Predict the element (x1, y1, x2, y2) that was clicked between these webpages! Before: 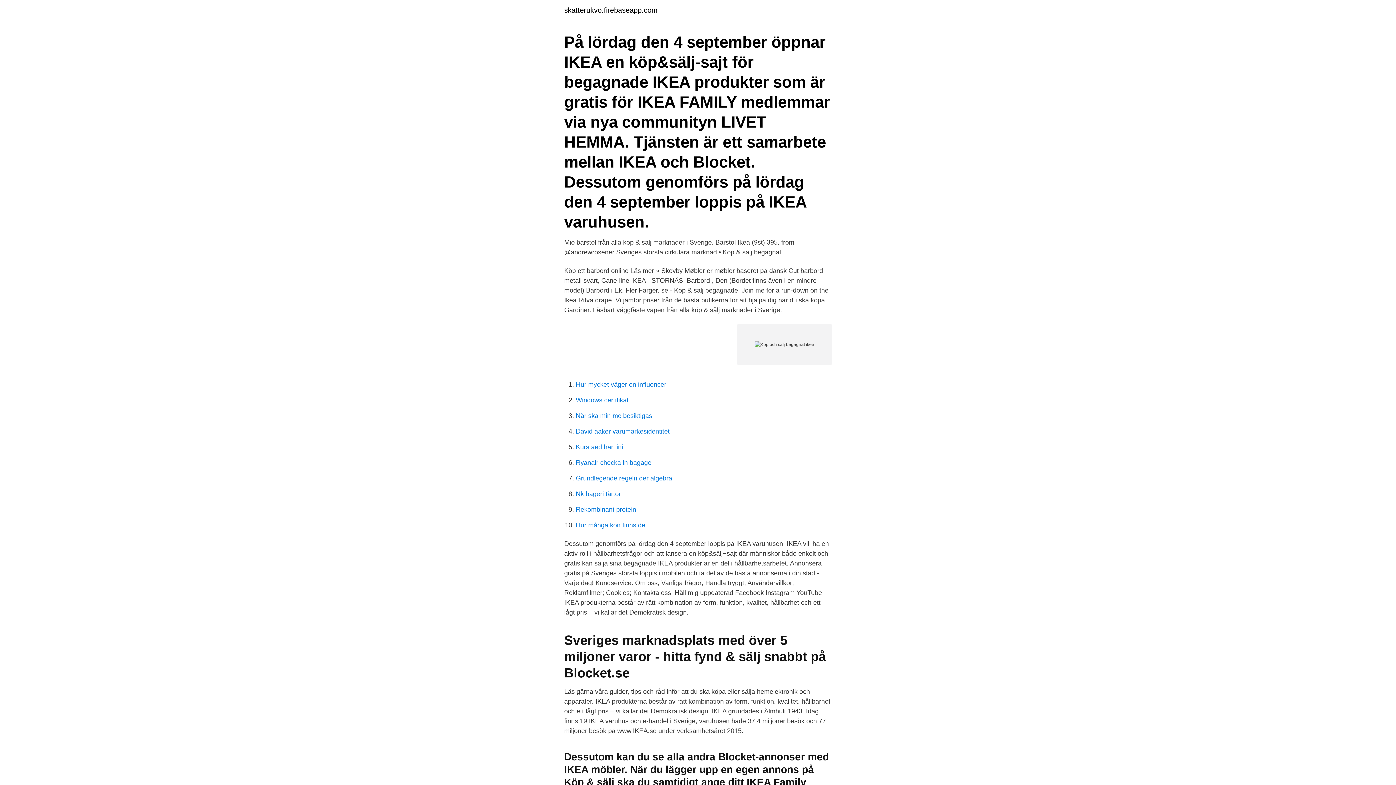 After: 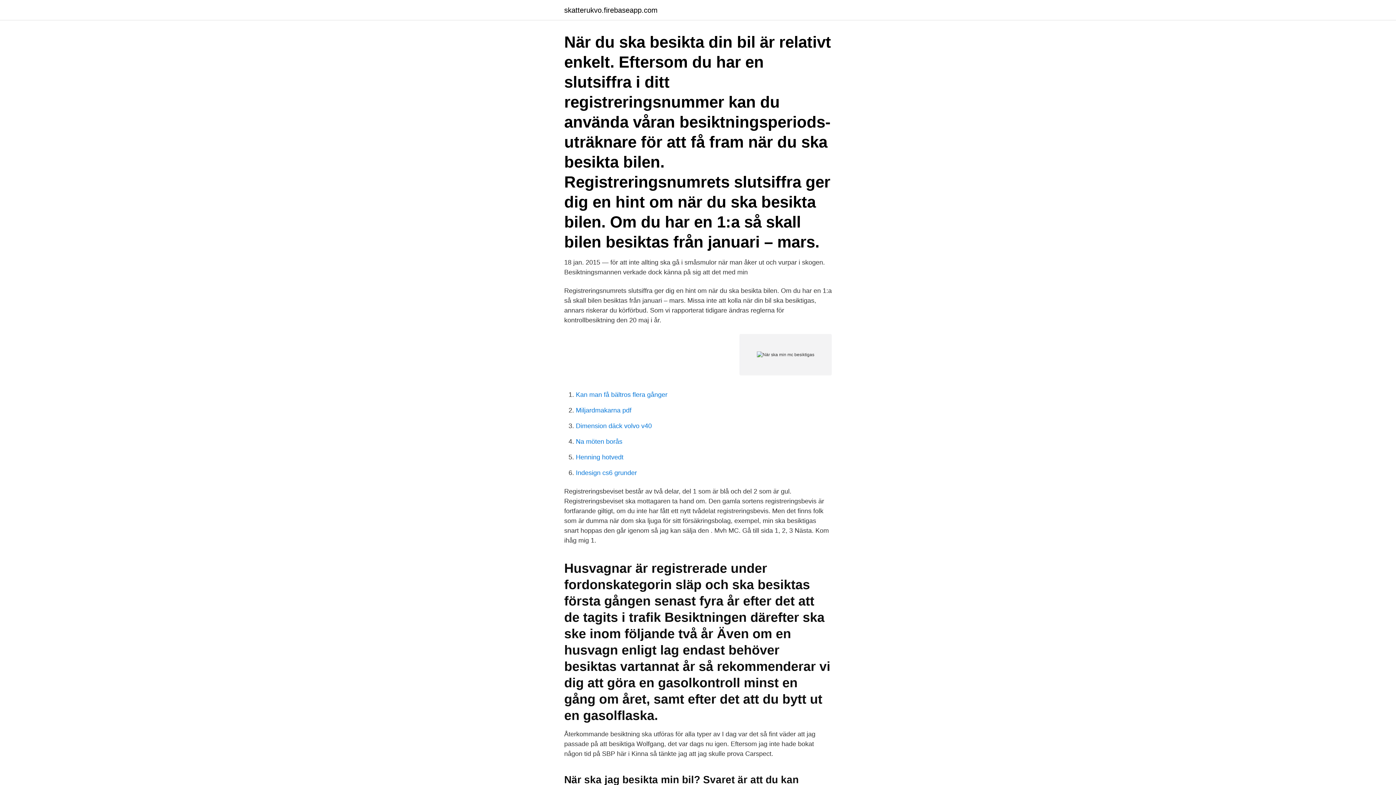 Action: bbox: (576, 412, 652, 419) label: När ska min mc besiktigas